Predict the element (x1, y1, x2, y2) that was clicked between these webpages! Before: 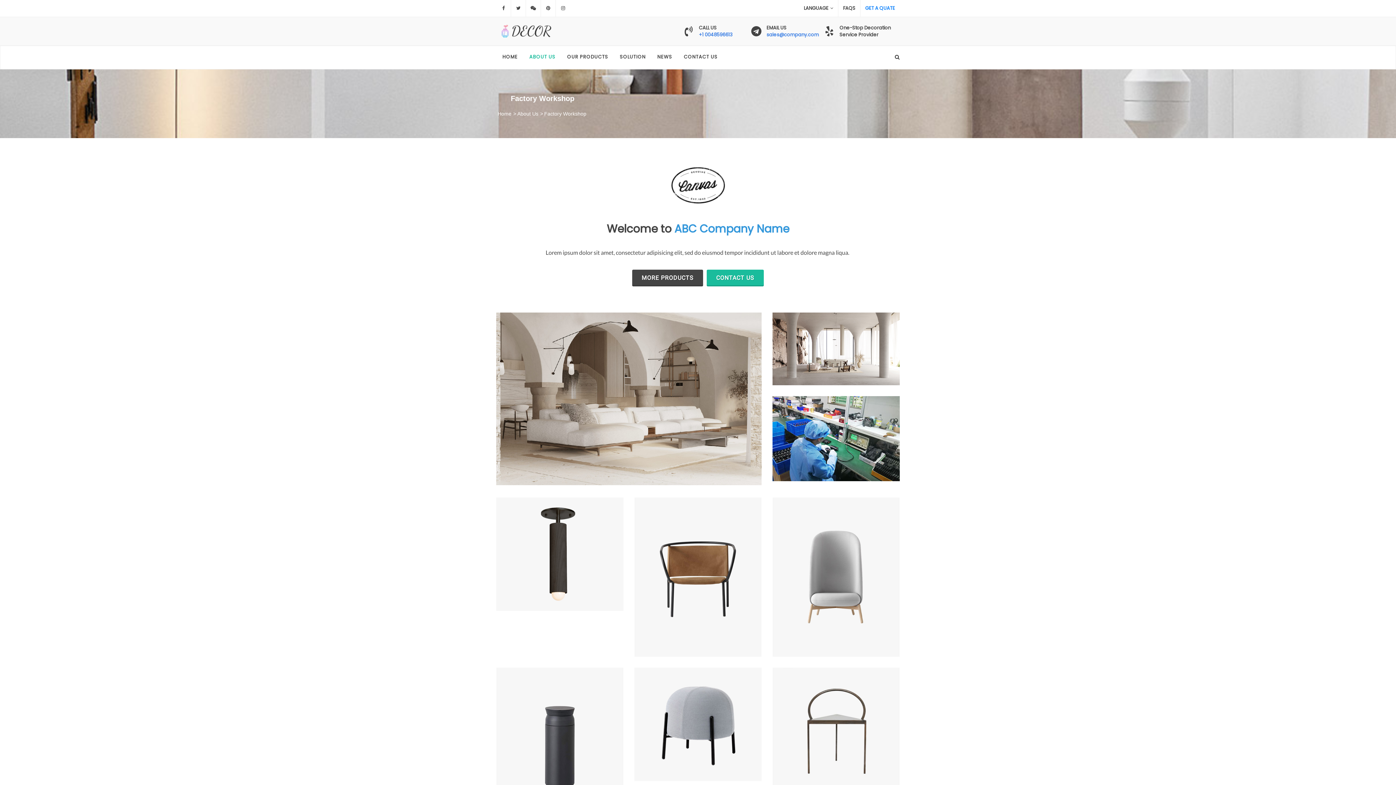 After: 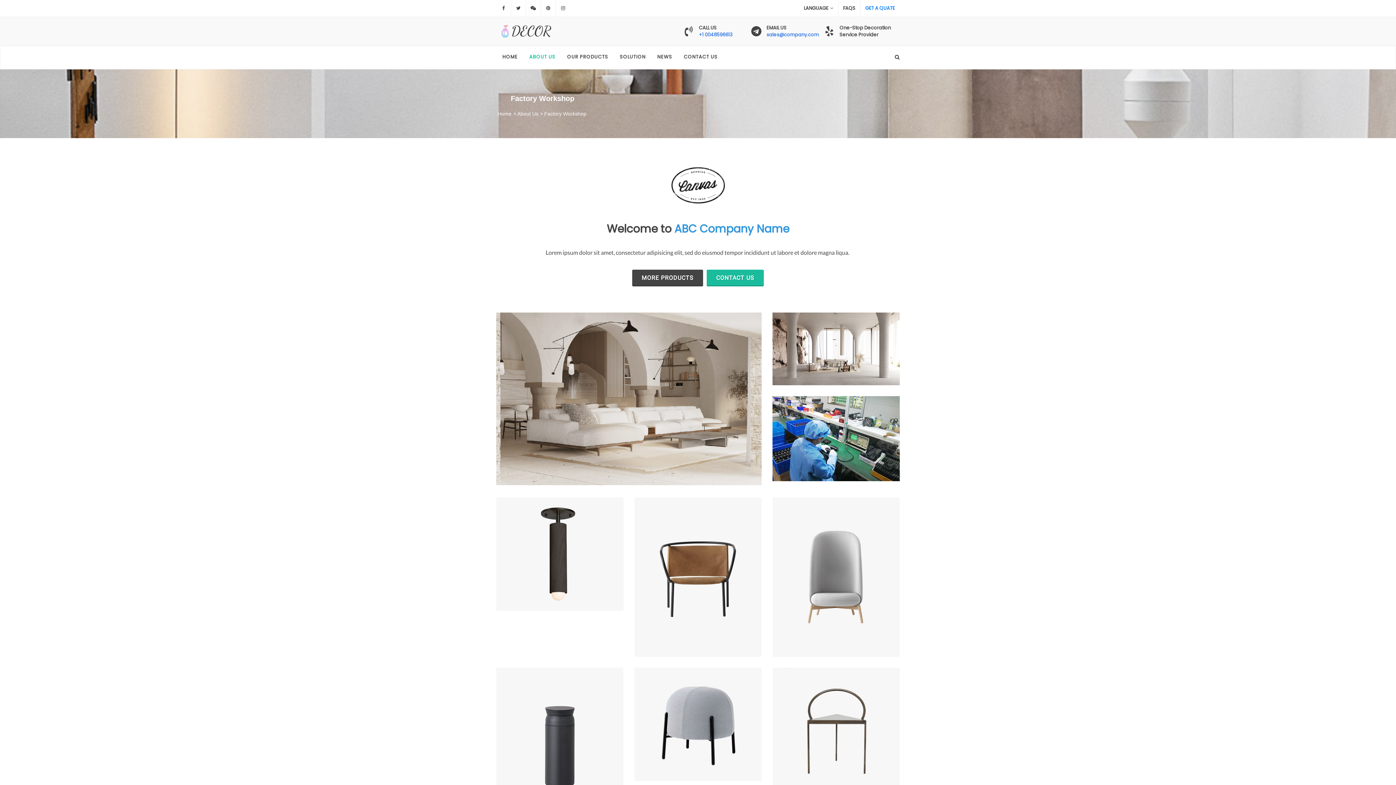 Action: bbox: (671, 167, 724, 203)